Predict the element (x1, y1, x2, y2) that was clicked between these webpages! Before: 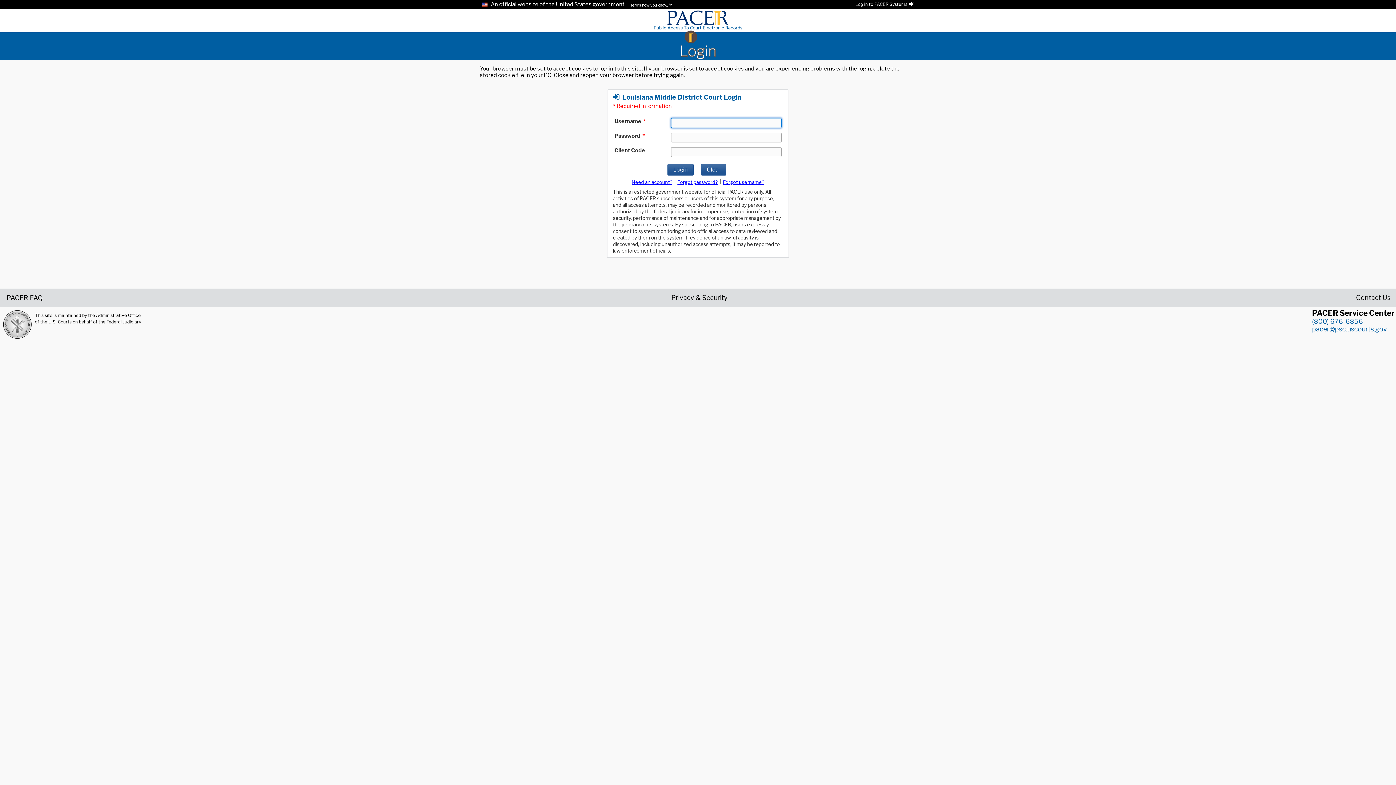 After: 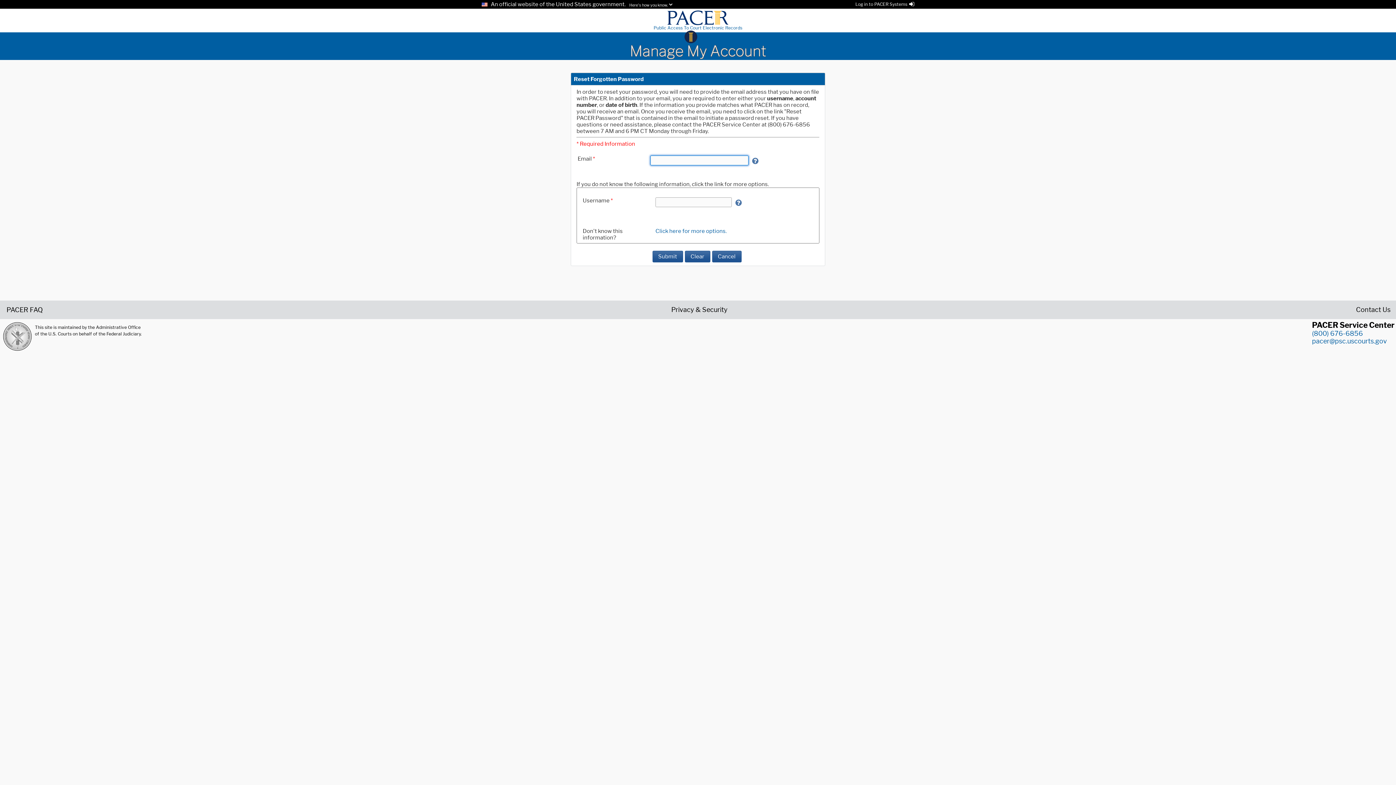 Action: bbox: (677, 179, 718, 185) label: Forget password